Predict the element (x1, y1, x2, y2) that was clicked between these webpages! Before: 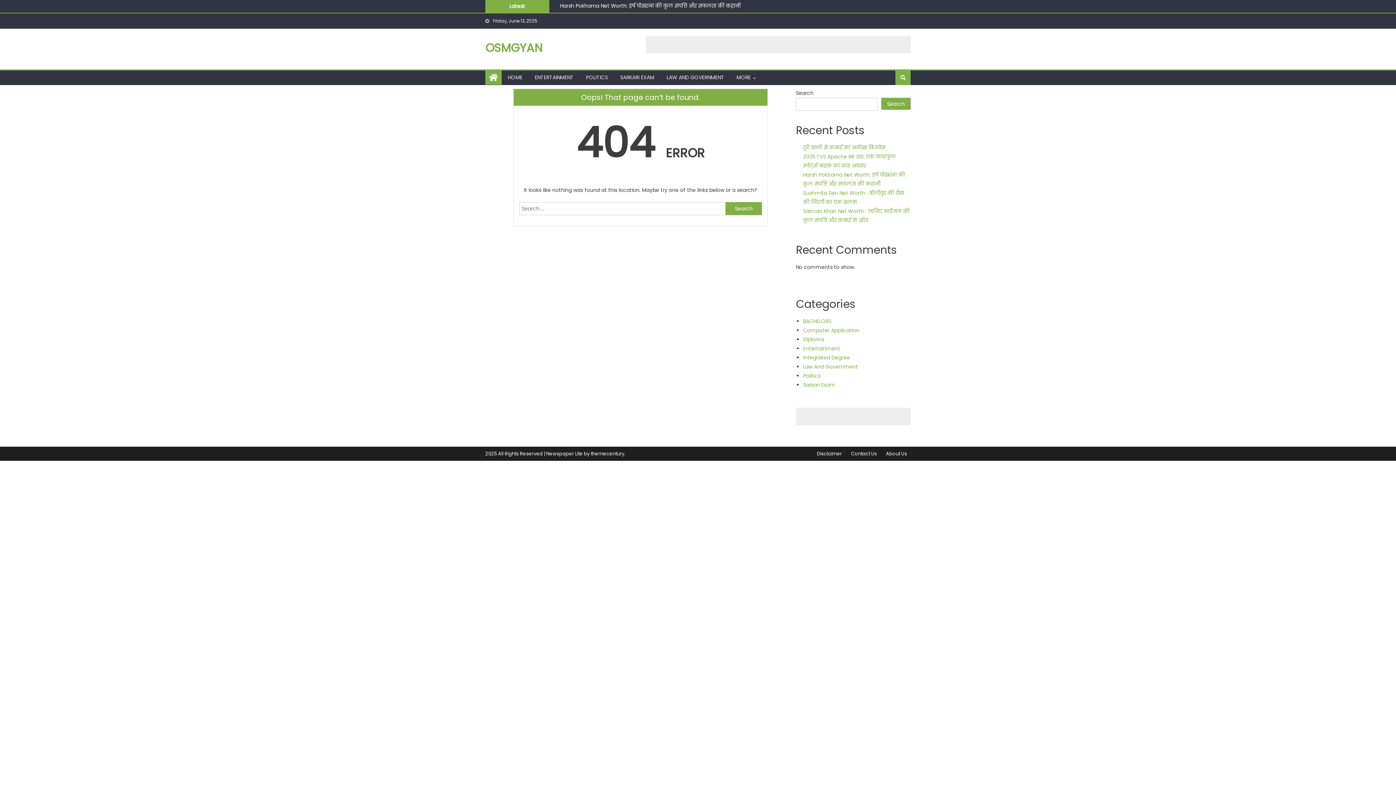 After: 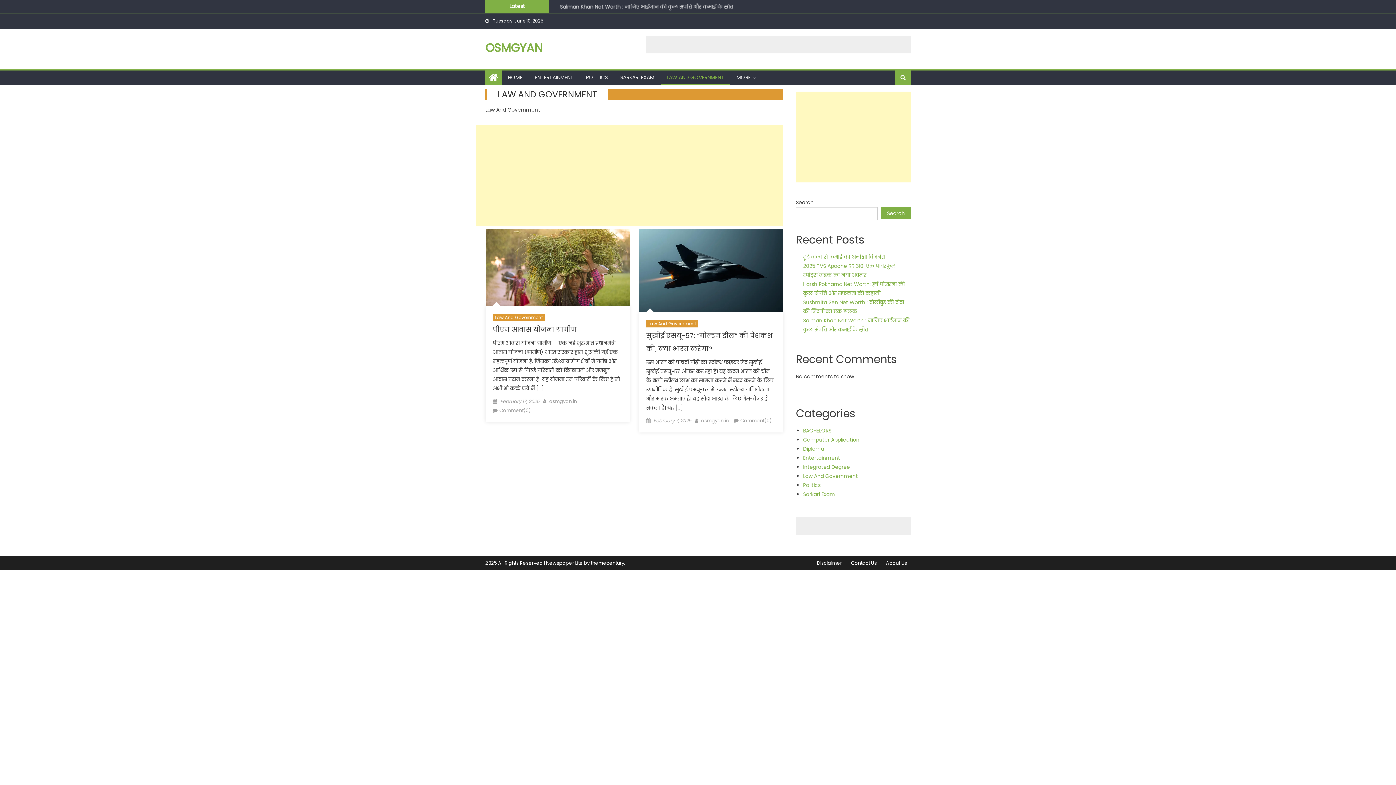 Action: bbox: (661, 70, 729, 84) label: LAW AND GOVERNMENT